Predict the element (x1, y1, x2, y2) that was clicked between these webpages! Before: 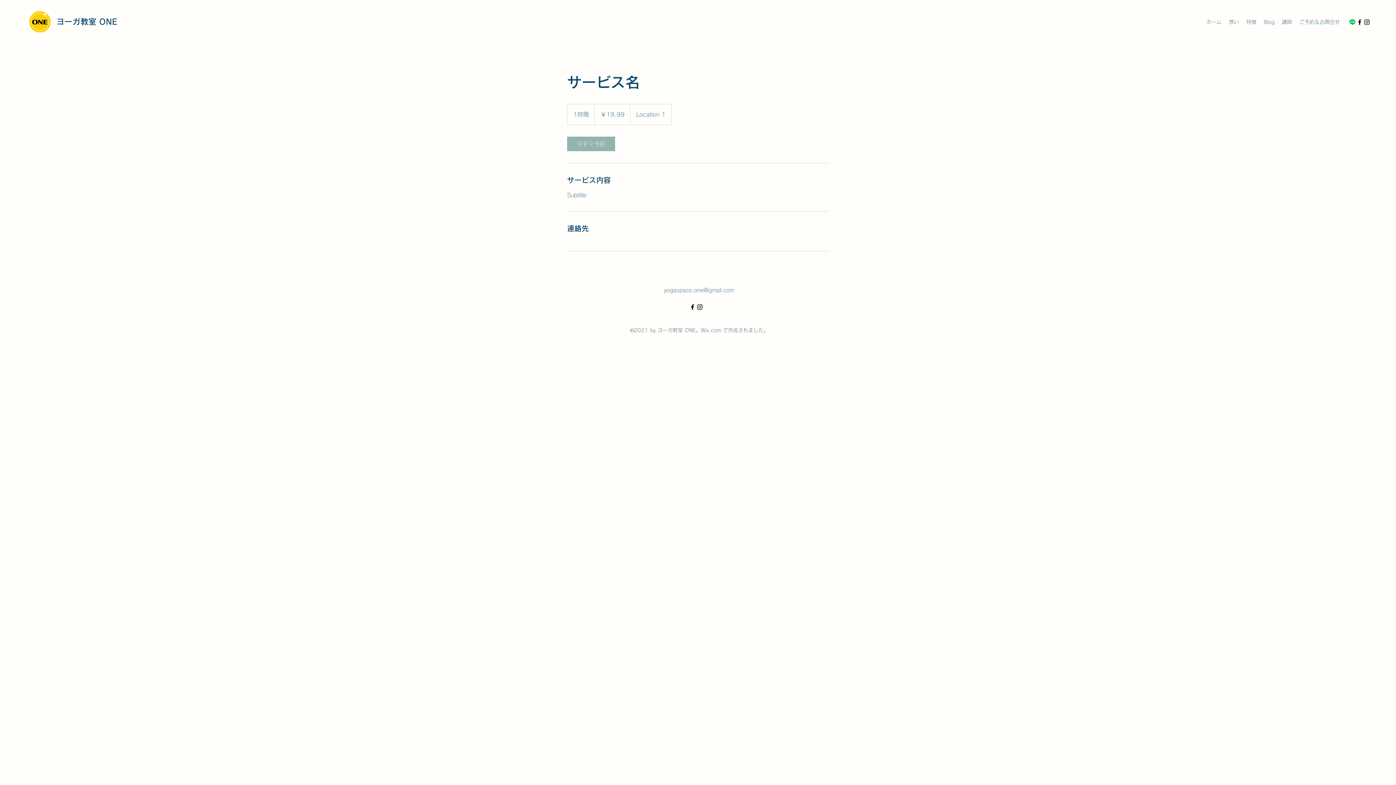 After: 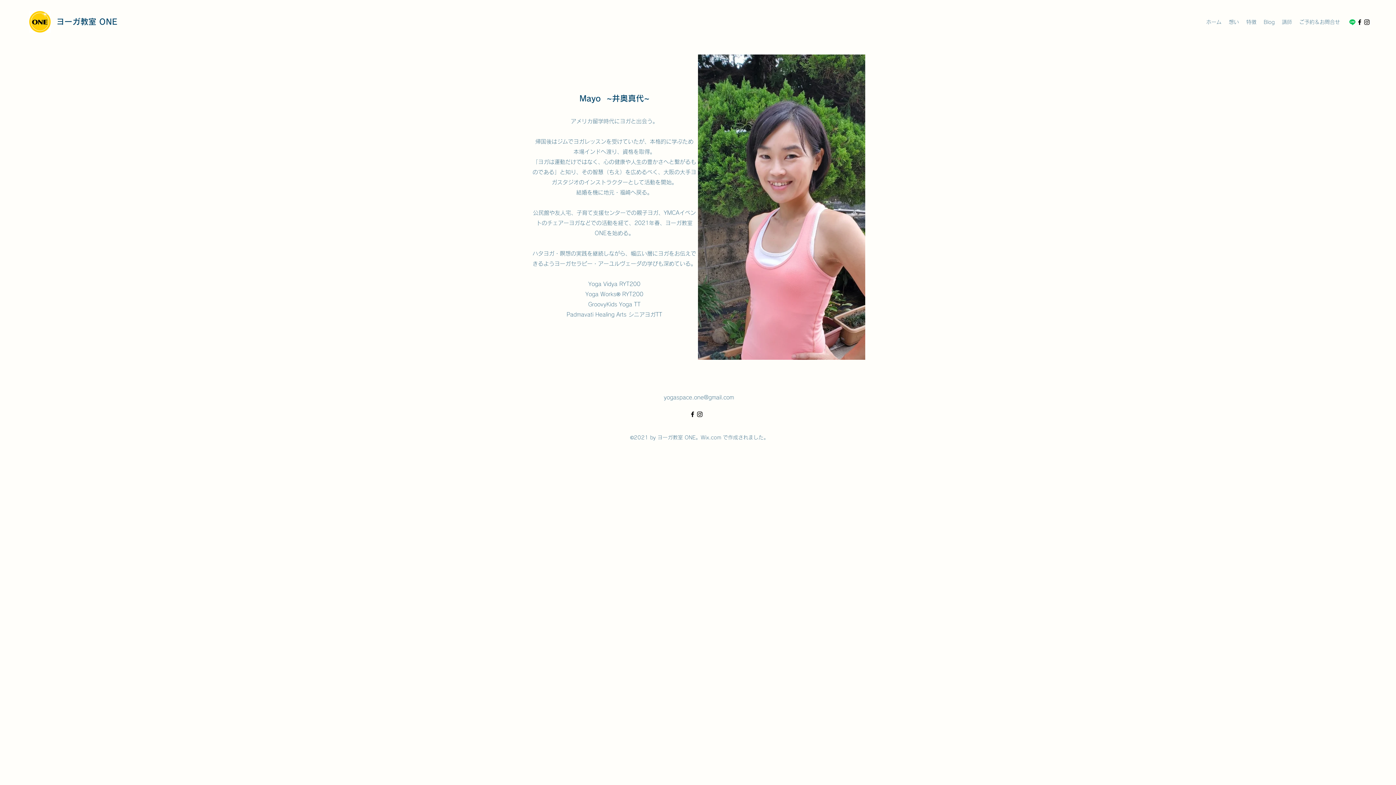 Action: bbox: (1278, 16, 1296, 27) label: 講師